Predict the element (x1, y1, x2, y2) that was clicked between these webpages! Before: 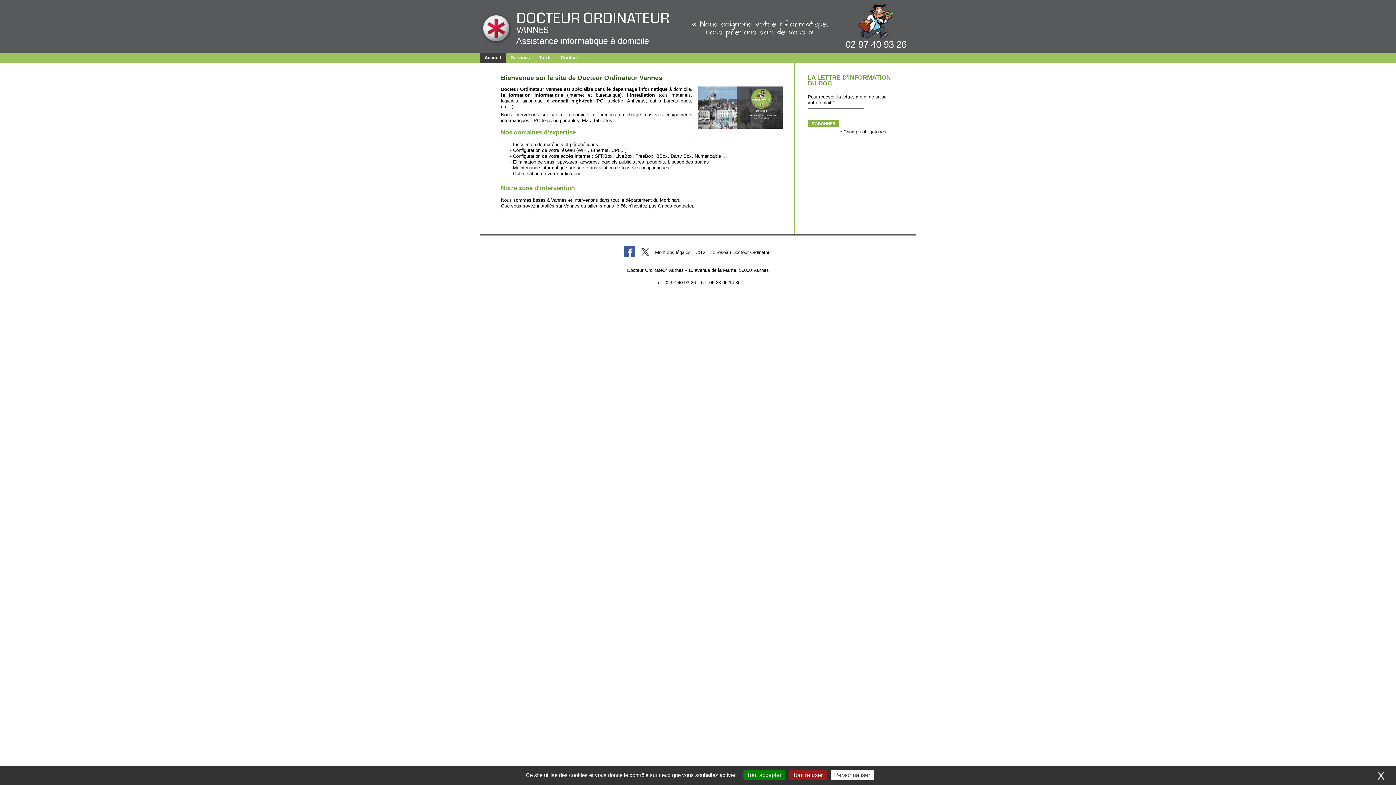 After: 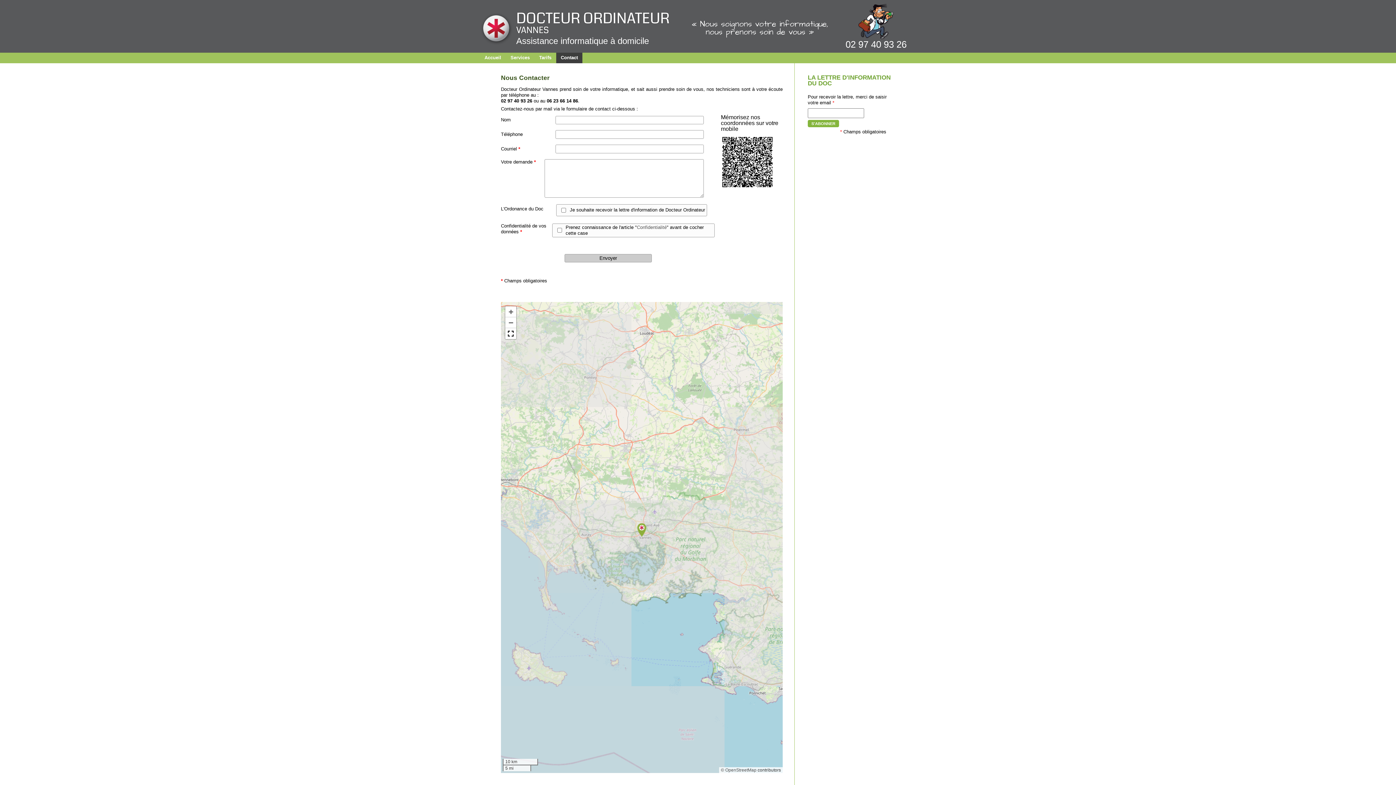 Action: bbox: (556, 52, 582, 63) label: Contact